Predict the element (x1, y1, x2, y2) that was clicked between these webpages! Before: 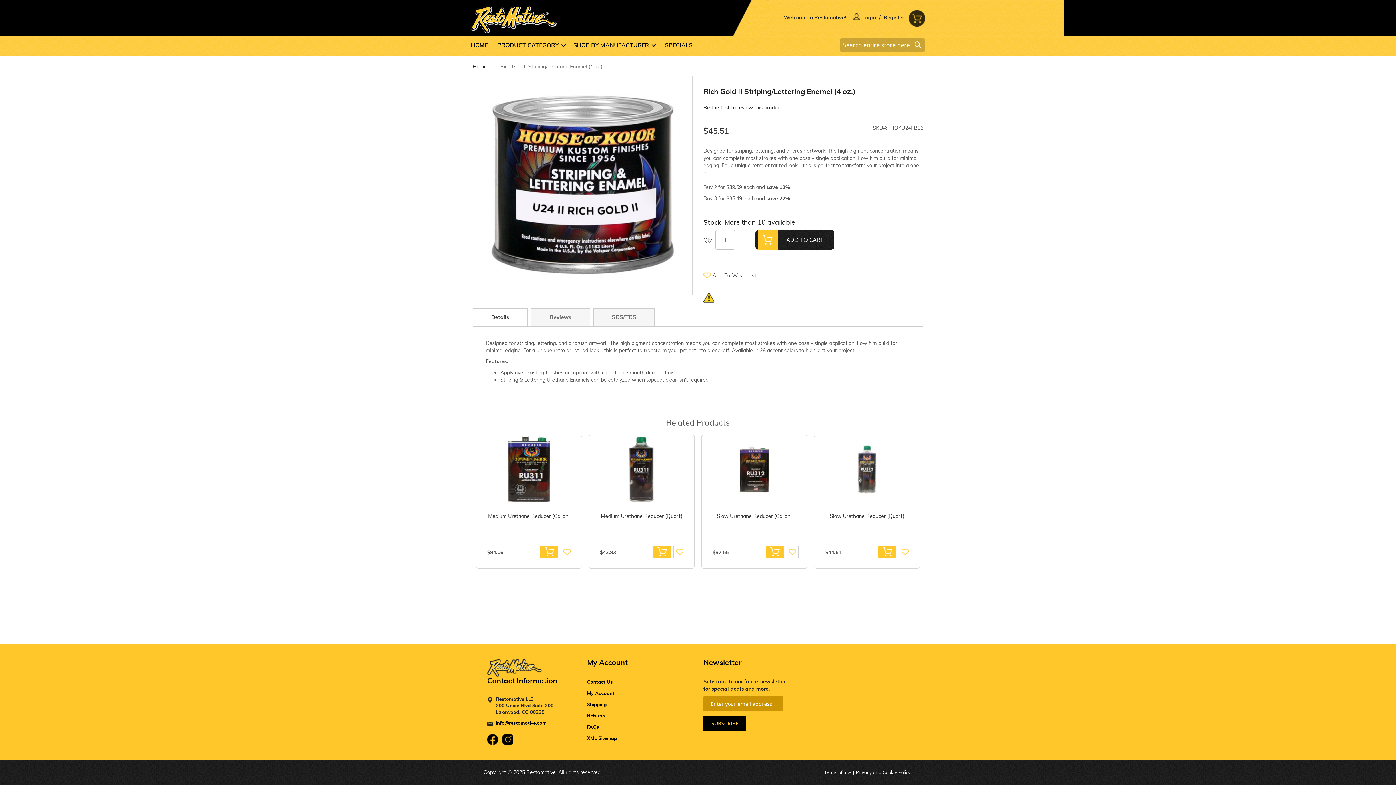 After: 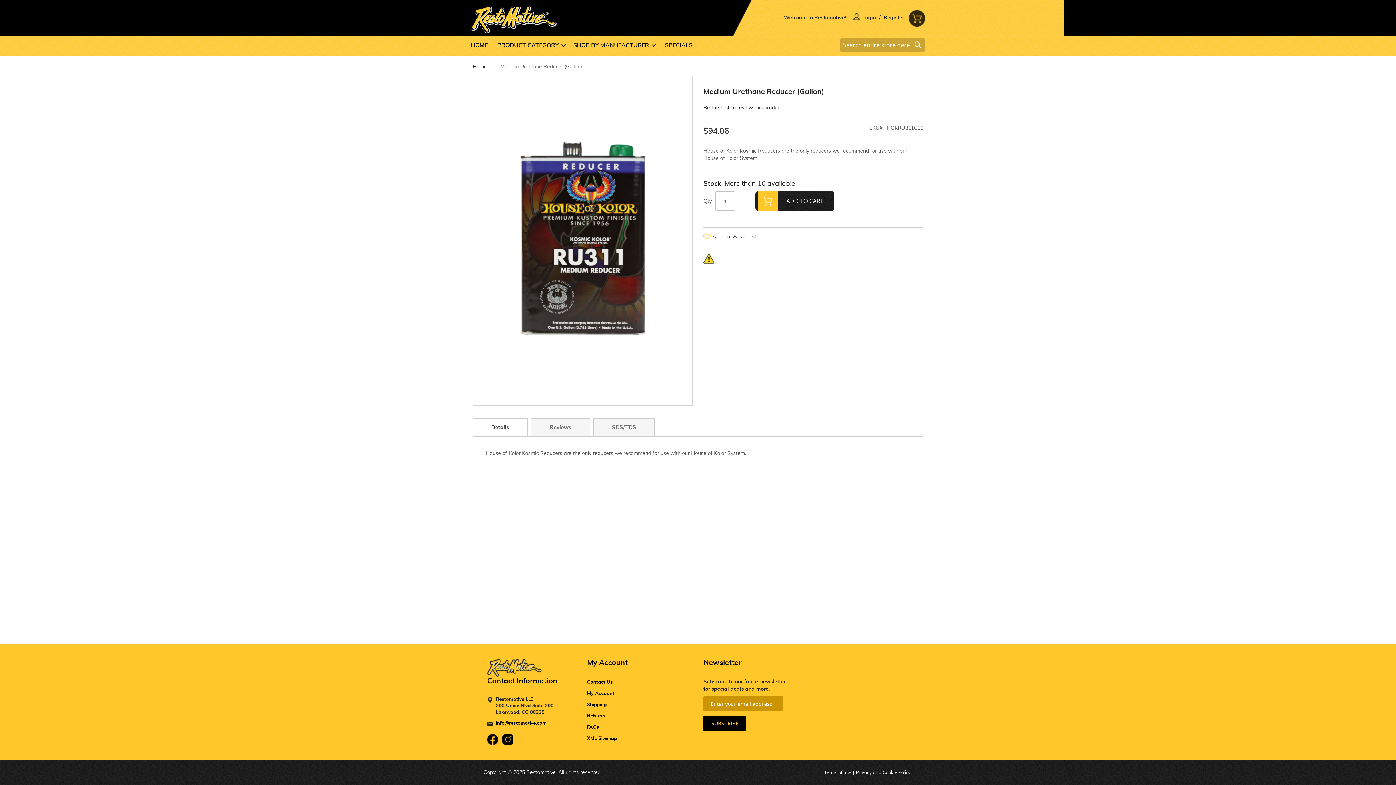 Action: bbox: (488, 513, 569, 519) label: Medium Urethane Reducer (Gallon)